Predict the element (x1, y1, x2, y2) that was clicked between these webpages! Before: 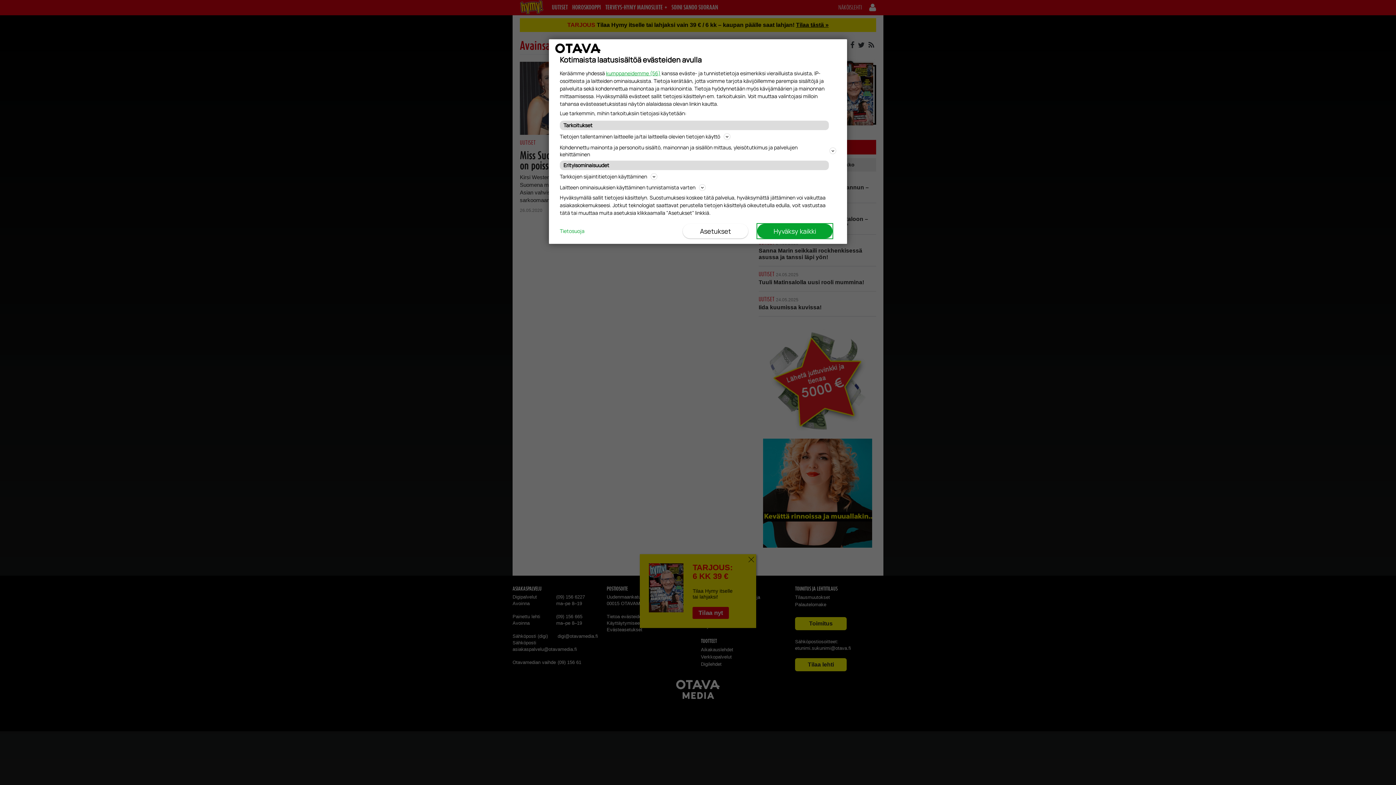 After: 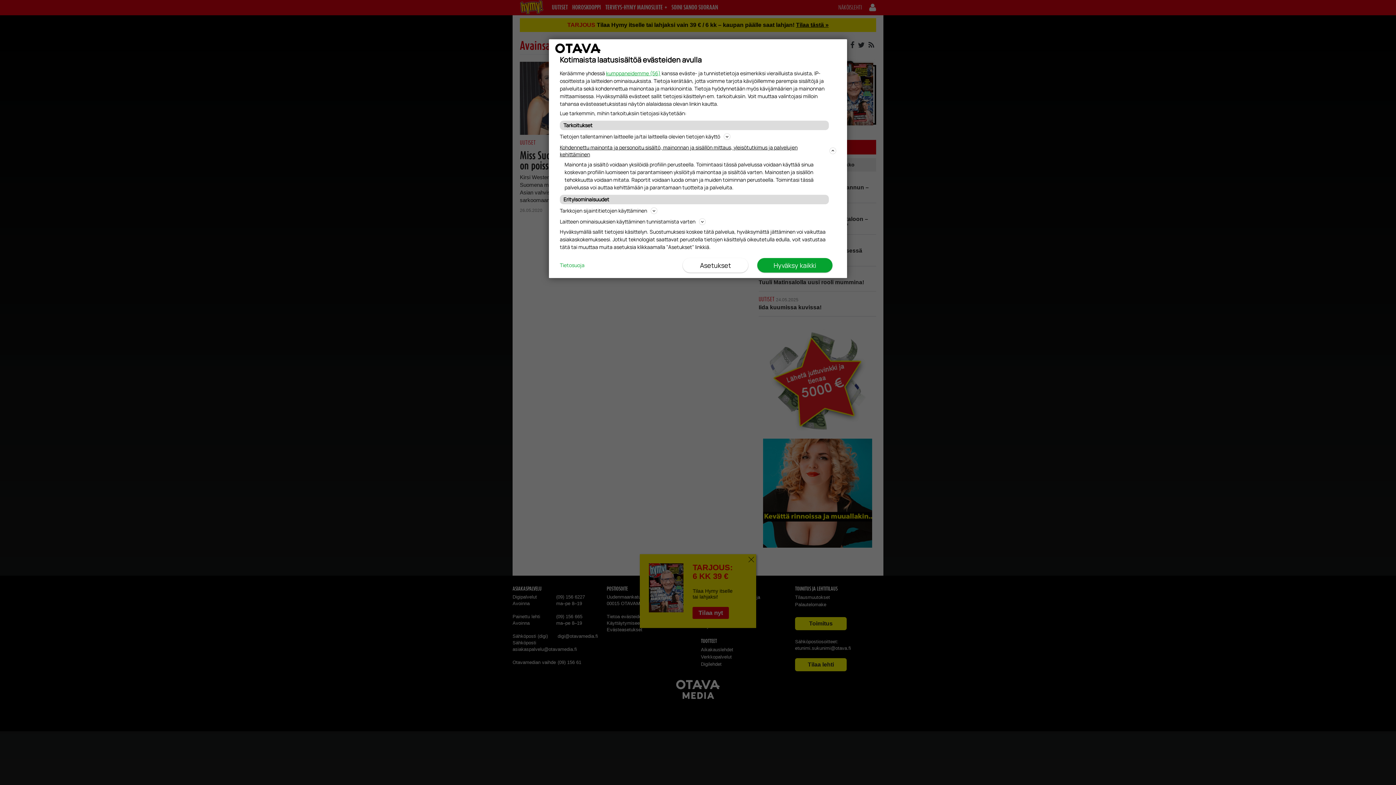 Action: label: Kohdennettu mainonta ja personoitu sisältö, mainonnan ja sisällön mittaus, yleisötutkimus ja palvelujen kehittäminen bbox: (560, 142, 836, 158)